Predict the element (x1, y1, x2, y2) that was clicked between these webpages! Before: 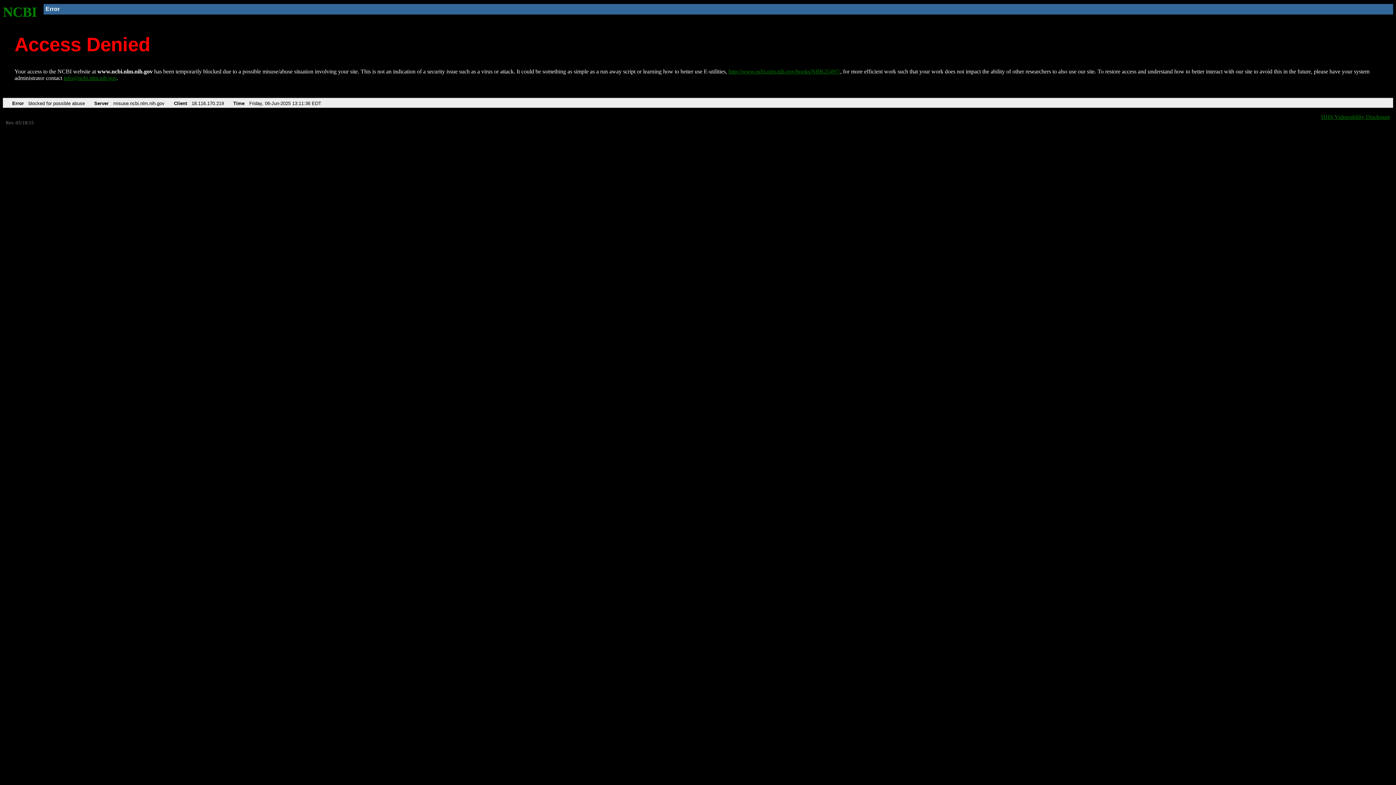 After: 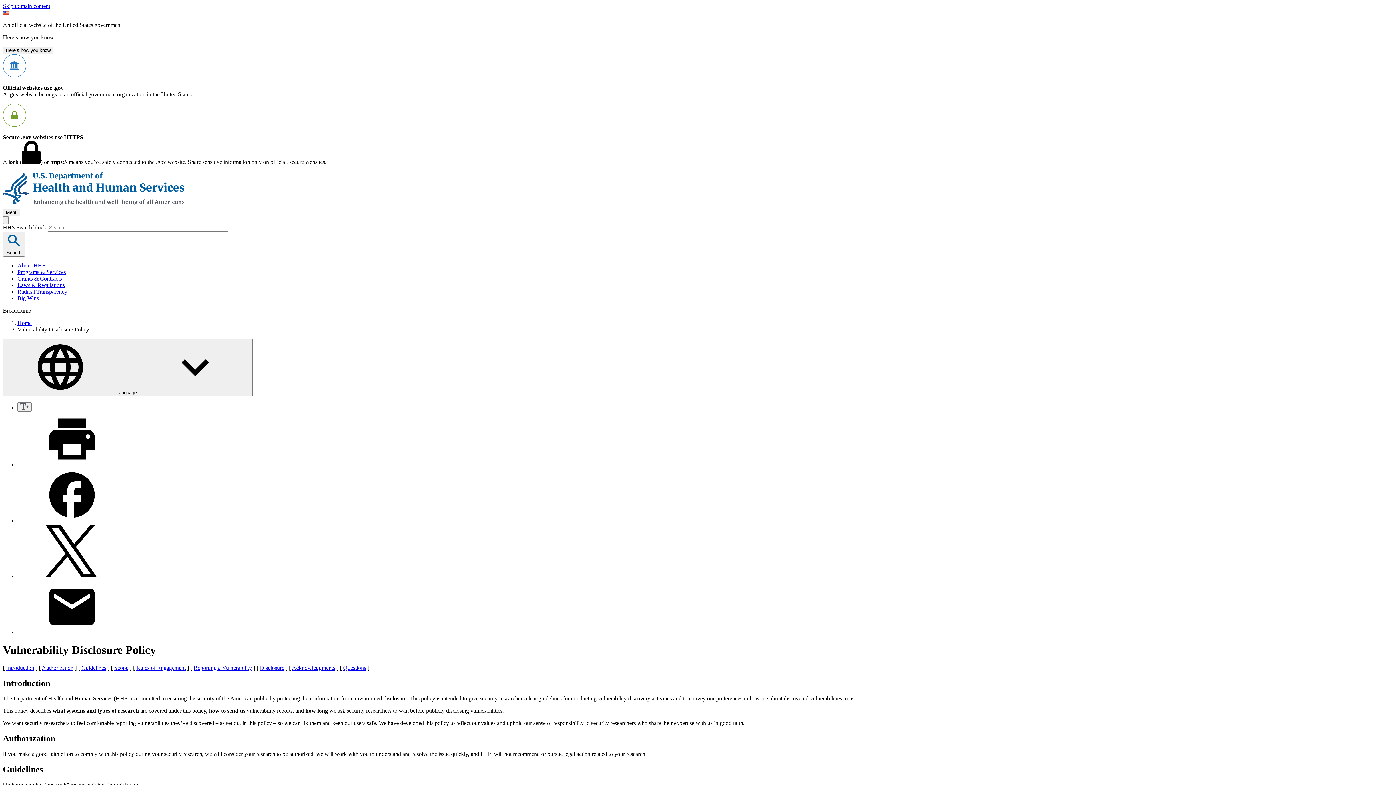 Action: label: HHS Vulnerability Disclosure bbox: (1321, 113, 1390, 119)